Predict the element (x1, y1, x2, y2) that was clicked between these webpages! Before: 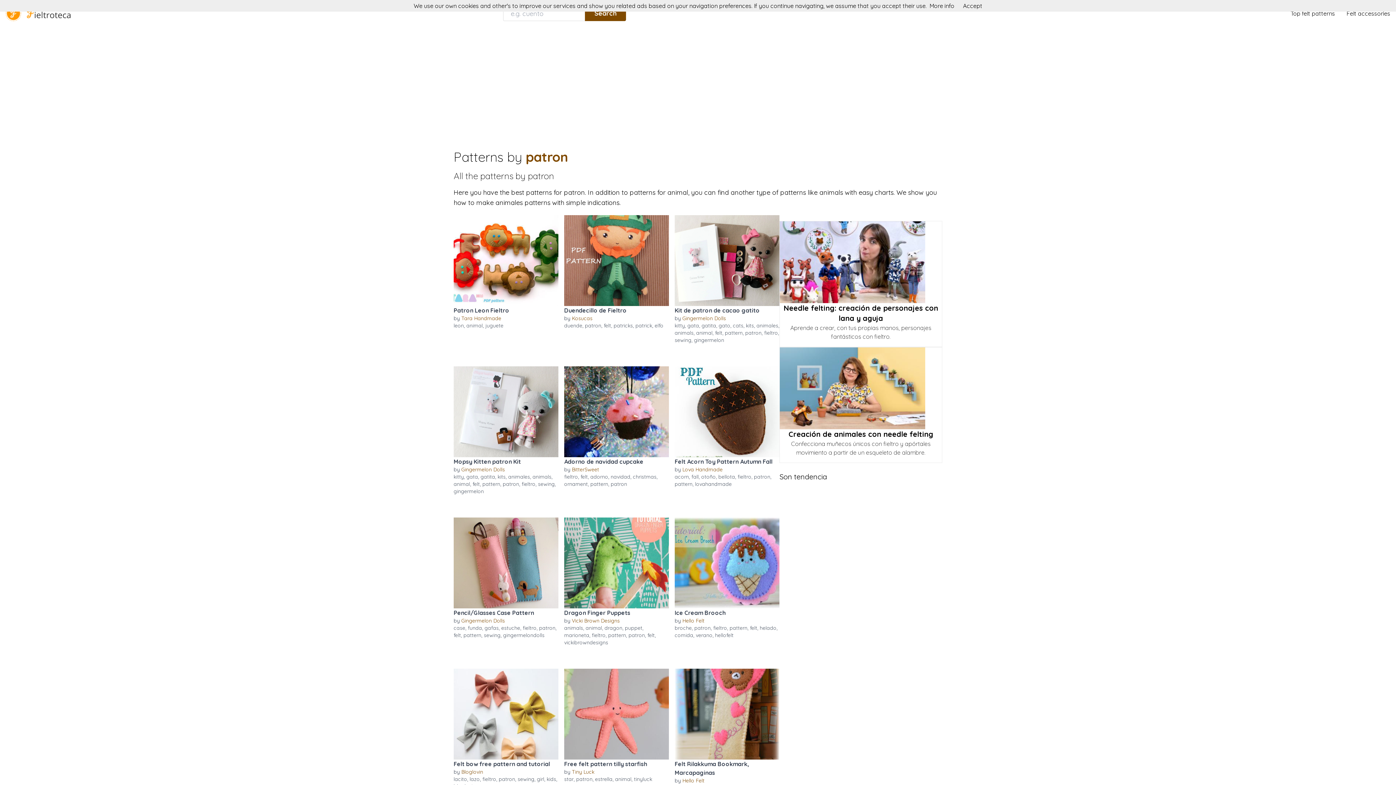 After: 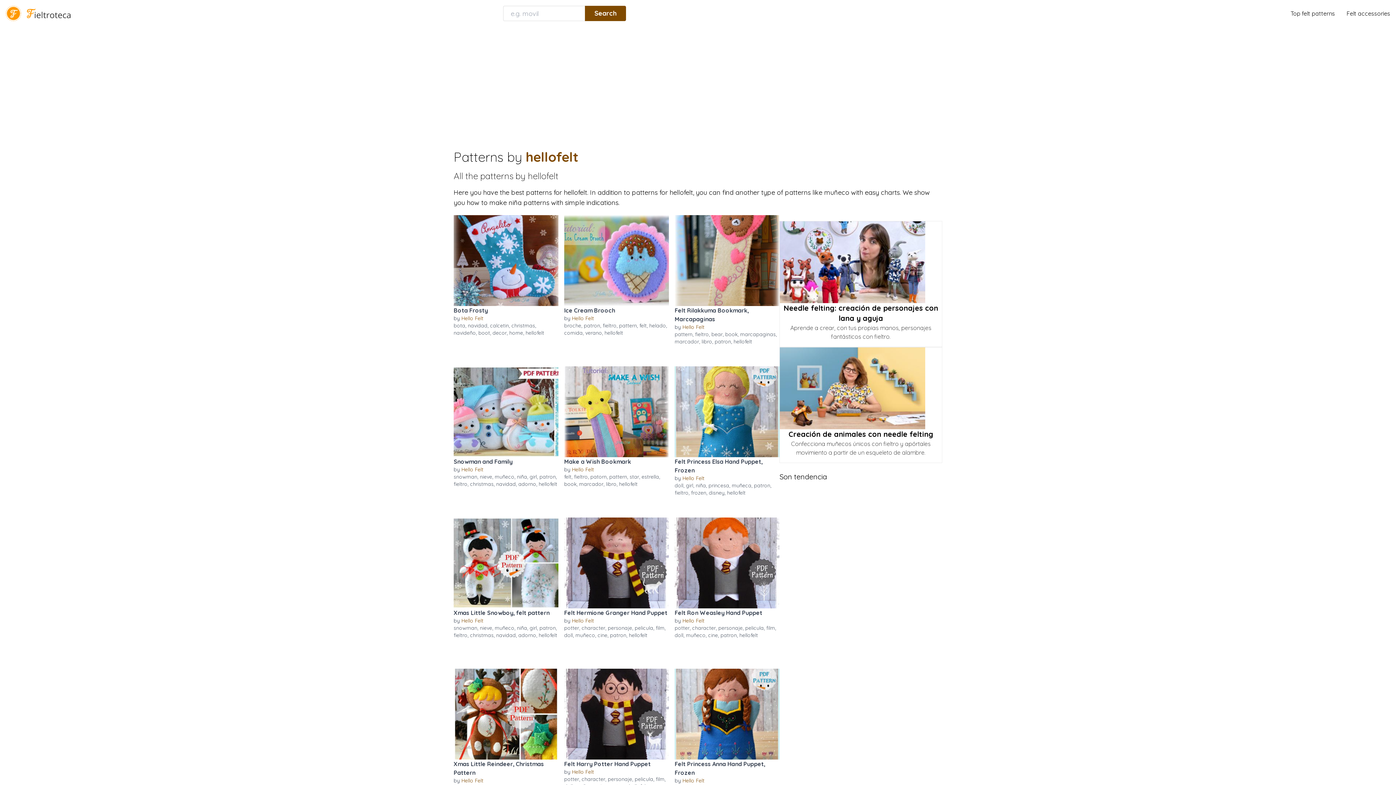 Action: label: hellofelt bbox: (715, 632, 733, 638)